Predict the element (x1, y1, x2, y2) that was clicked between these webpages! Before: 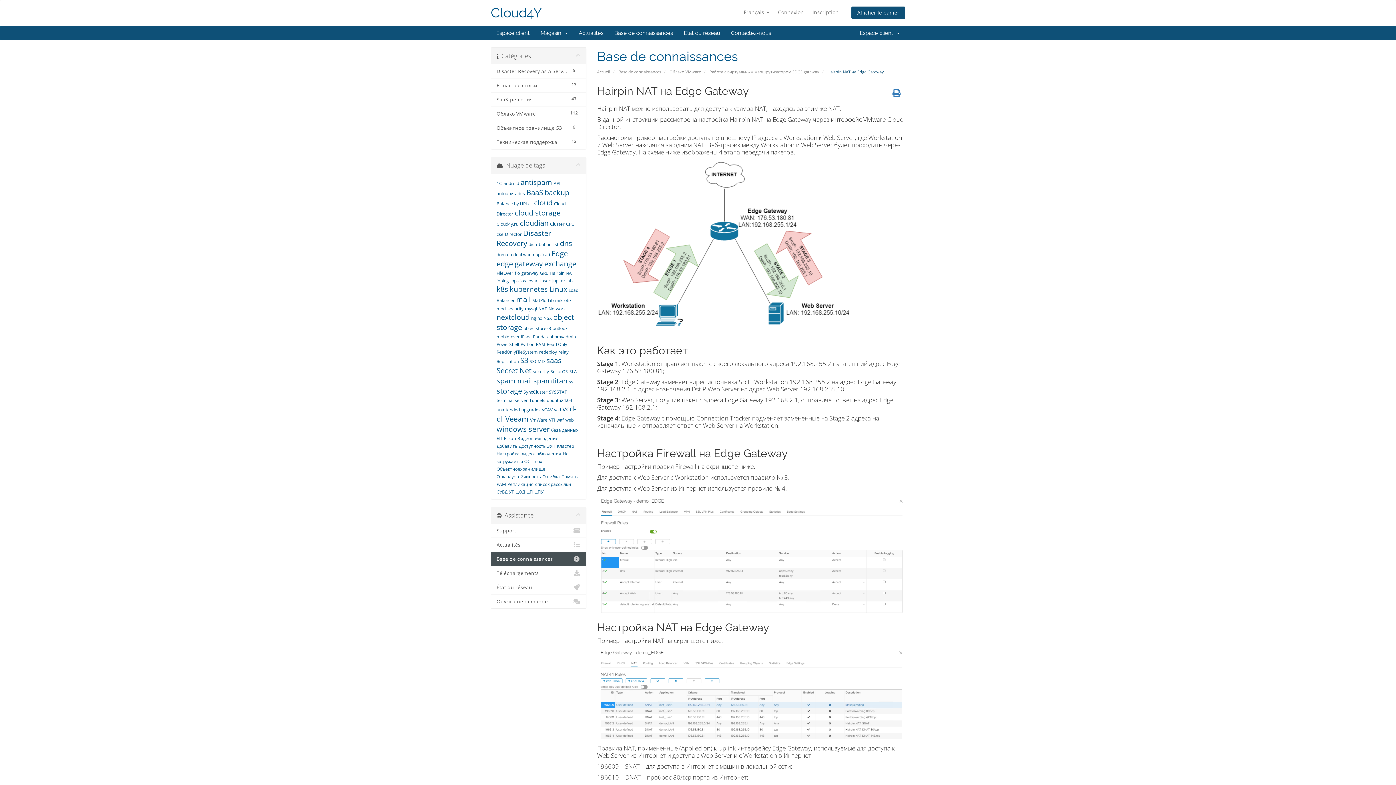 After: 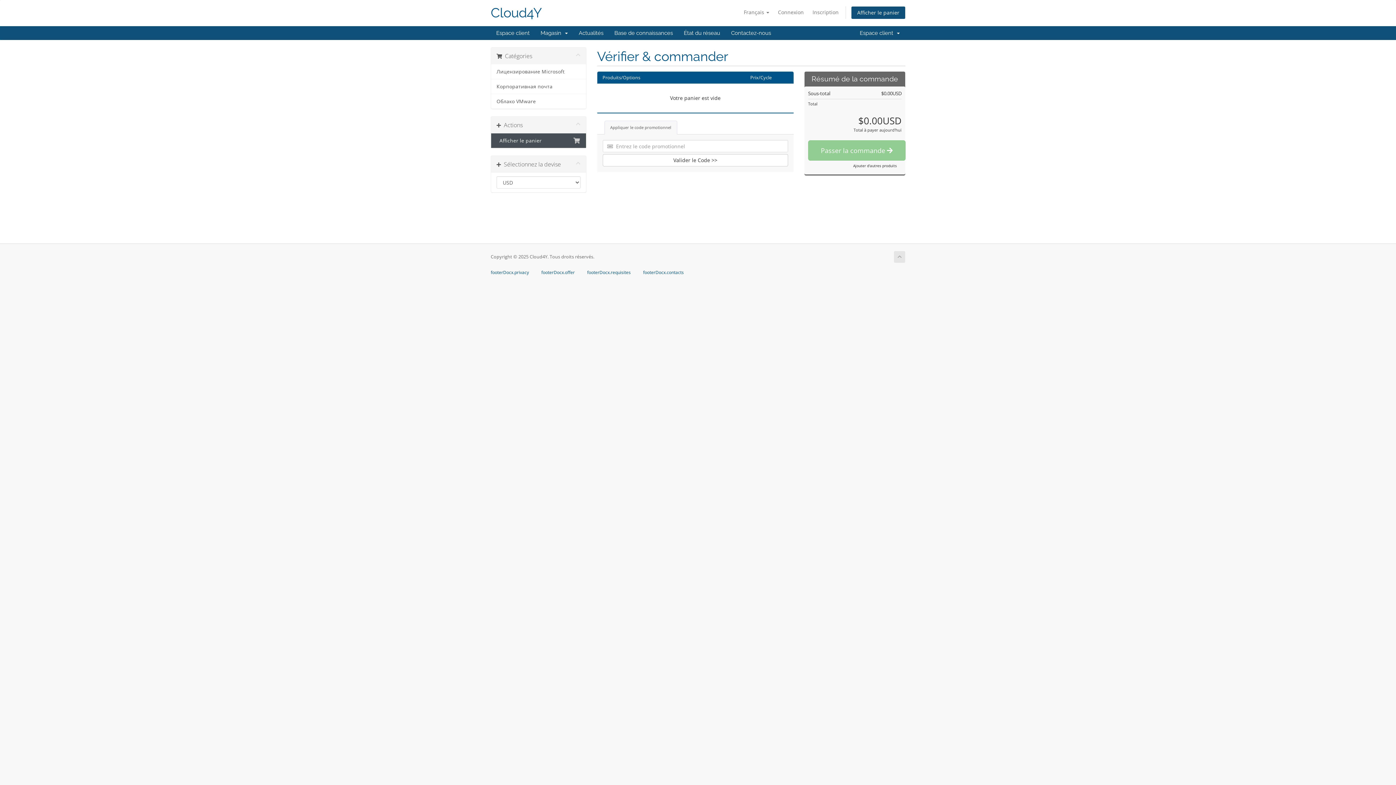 Action: label: Afficher le panier bbox: (851, 6, 905, 19)